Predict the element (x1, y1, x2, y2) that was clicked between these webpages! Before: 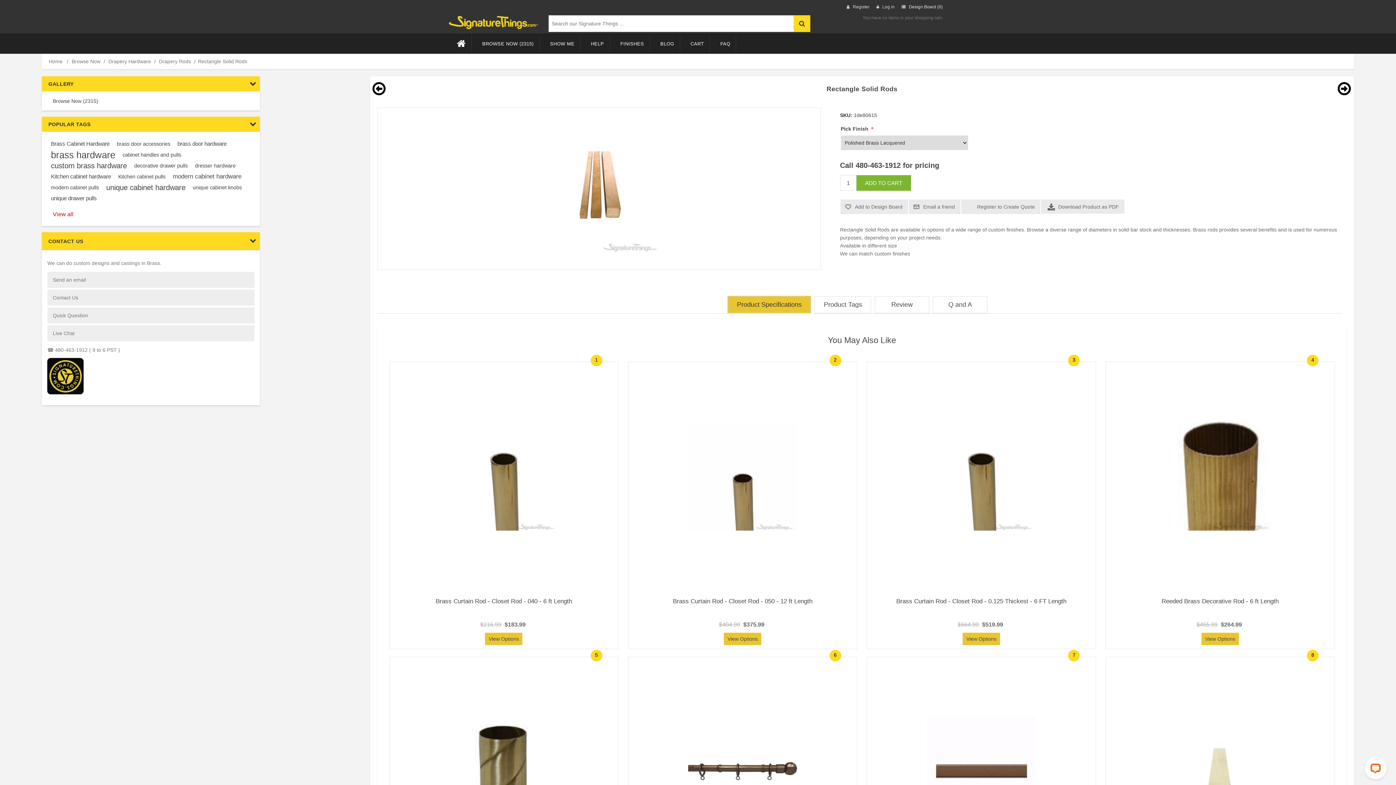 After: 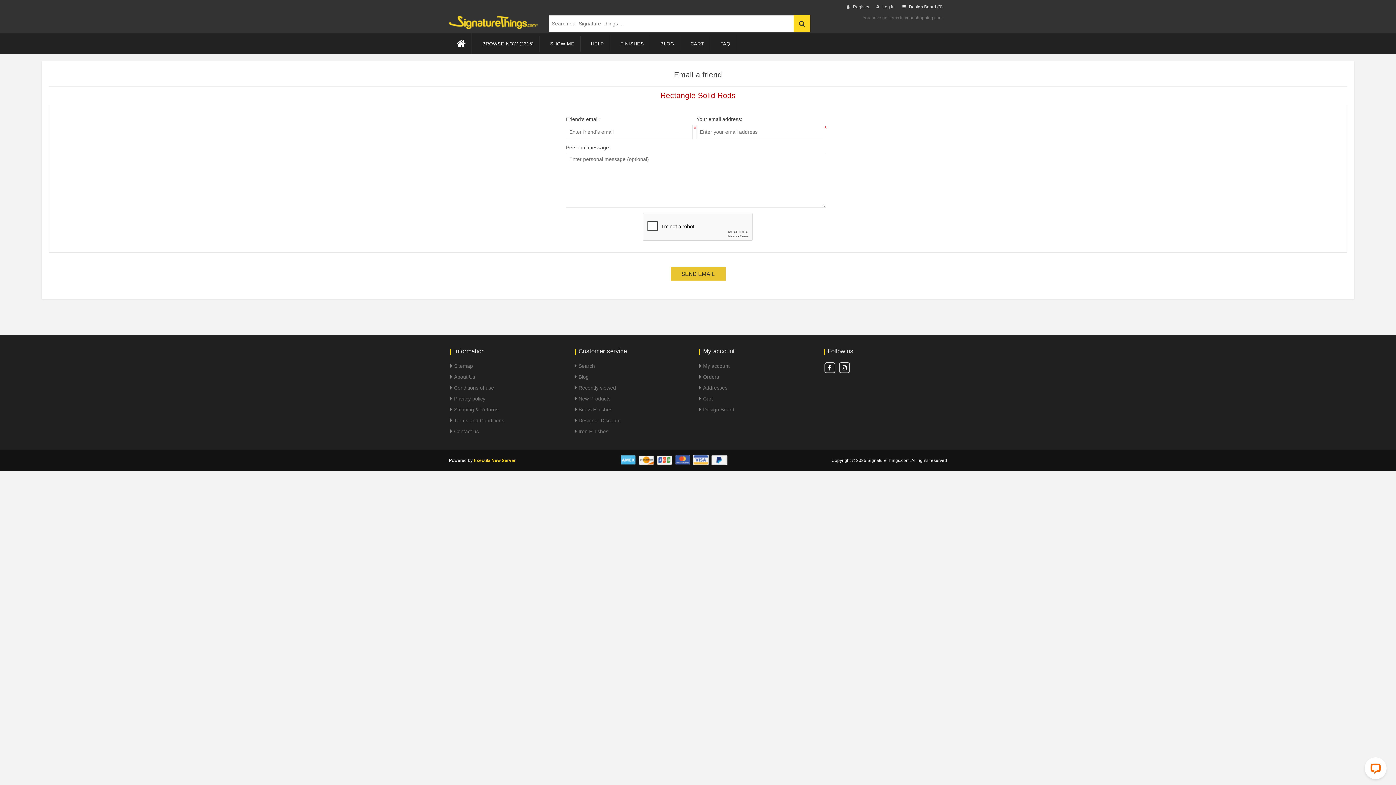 Action: label: Email a friend bbox: (908, 199, 960, 214)